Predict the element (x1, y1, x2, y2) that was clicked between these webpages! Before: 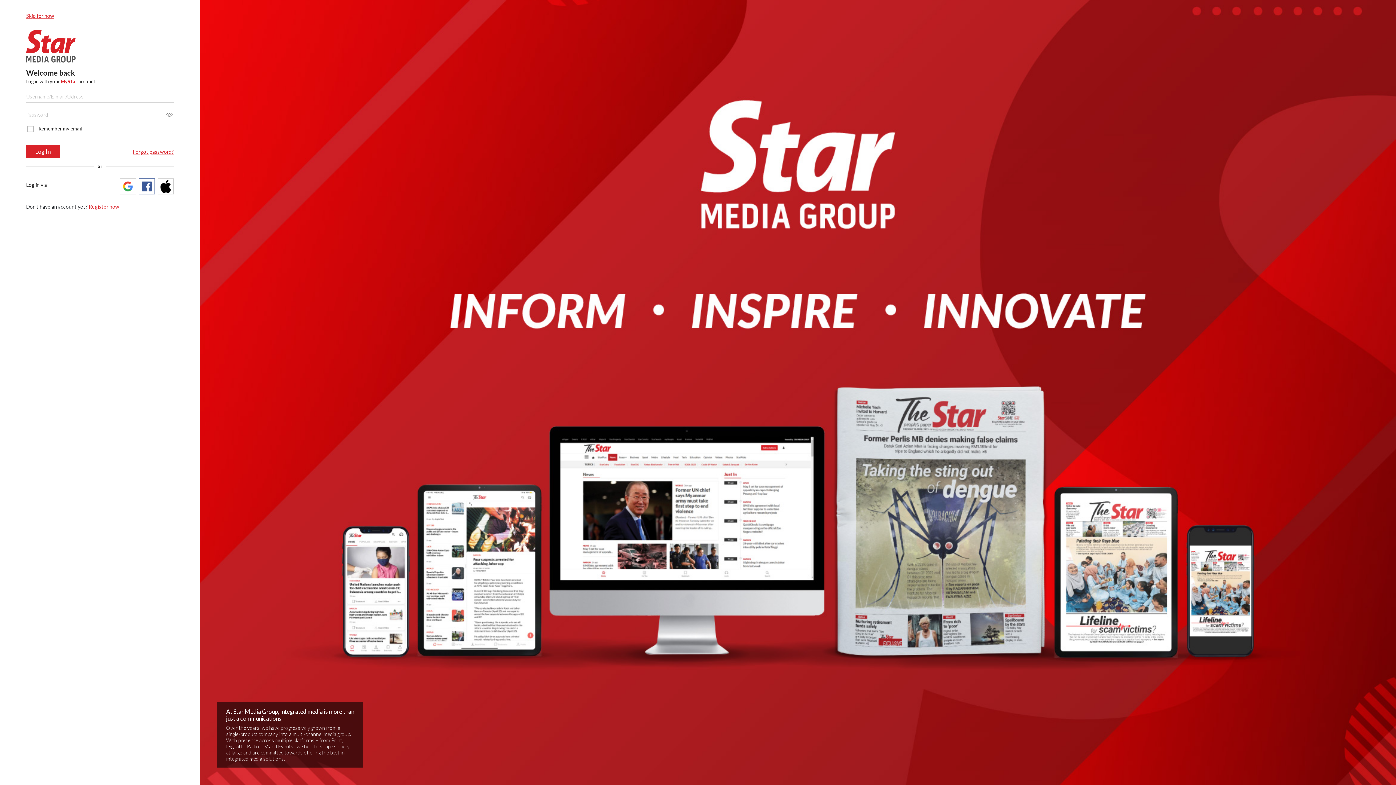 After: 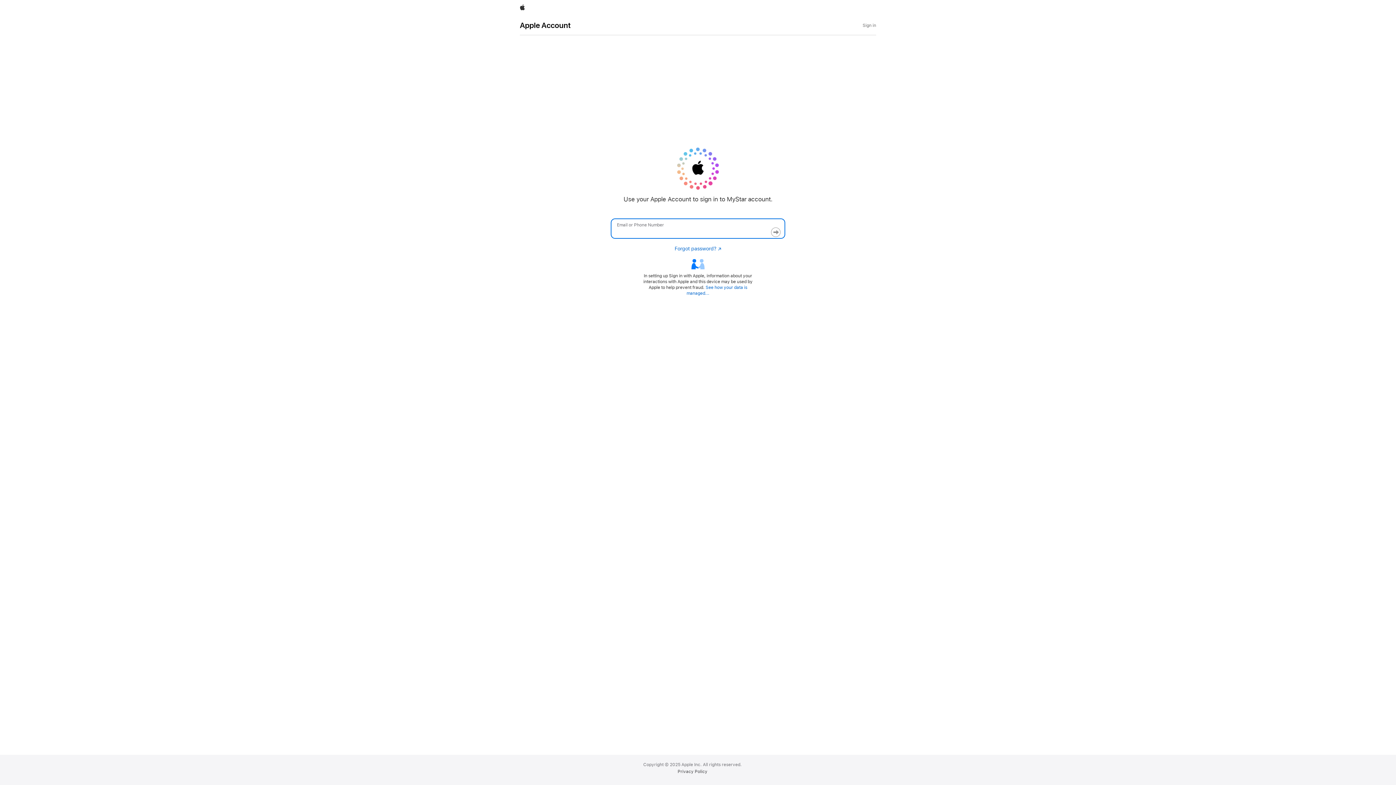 Action: bbox: (157, 178, 173, 194)